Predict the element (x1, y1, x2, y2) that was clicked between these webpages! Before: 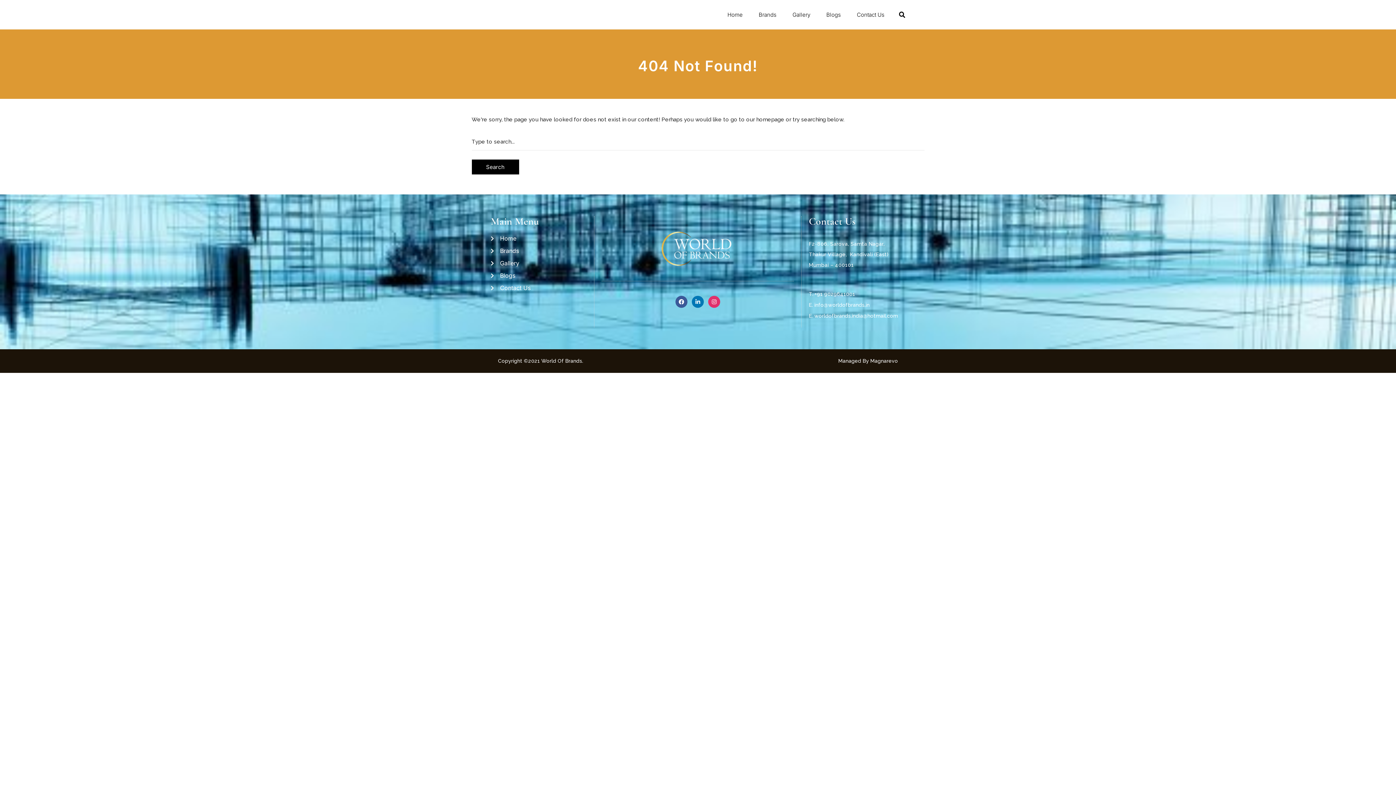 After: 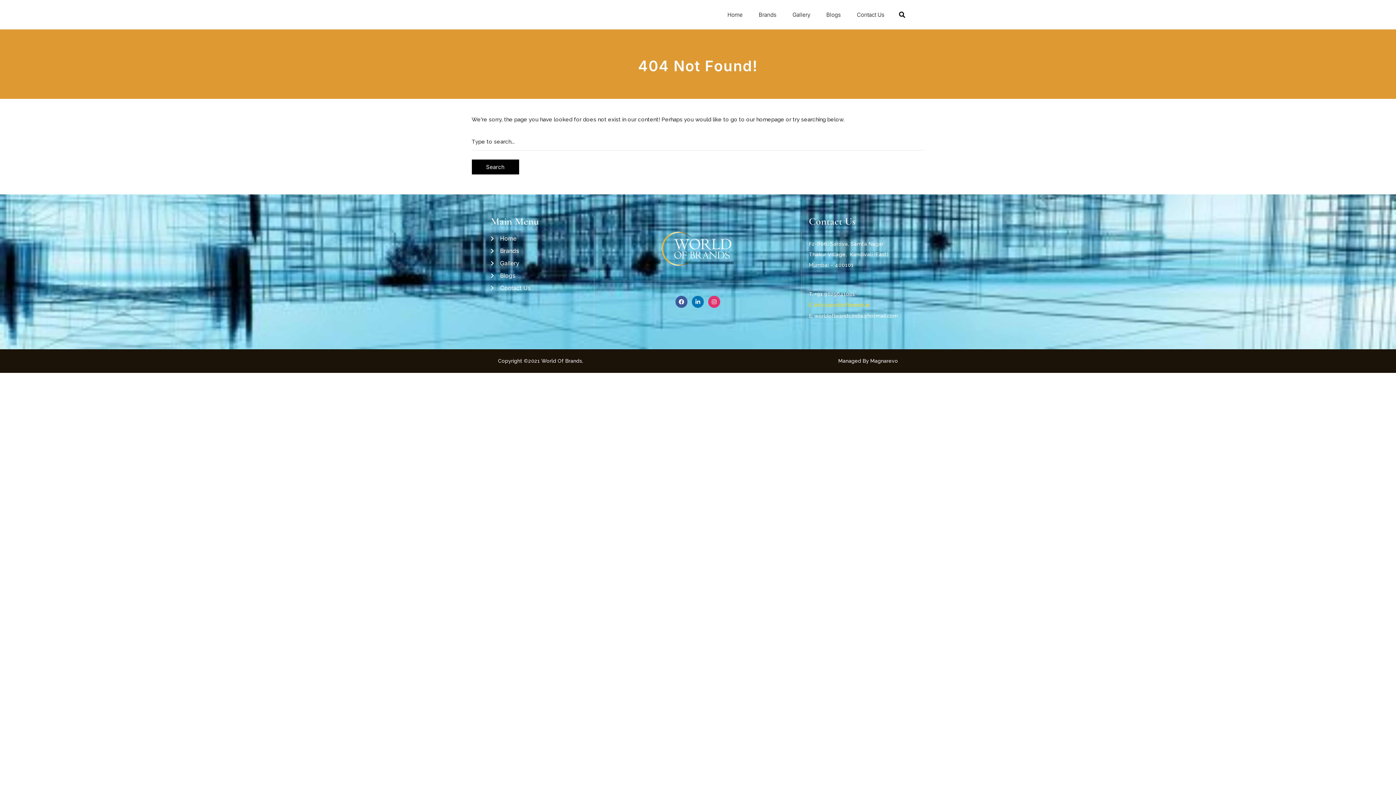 Action: bbox: (809, 301, 898, 309) label: E. info@worldofbrands.in